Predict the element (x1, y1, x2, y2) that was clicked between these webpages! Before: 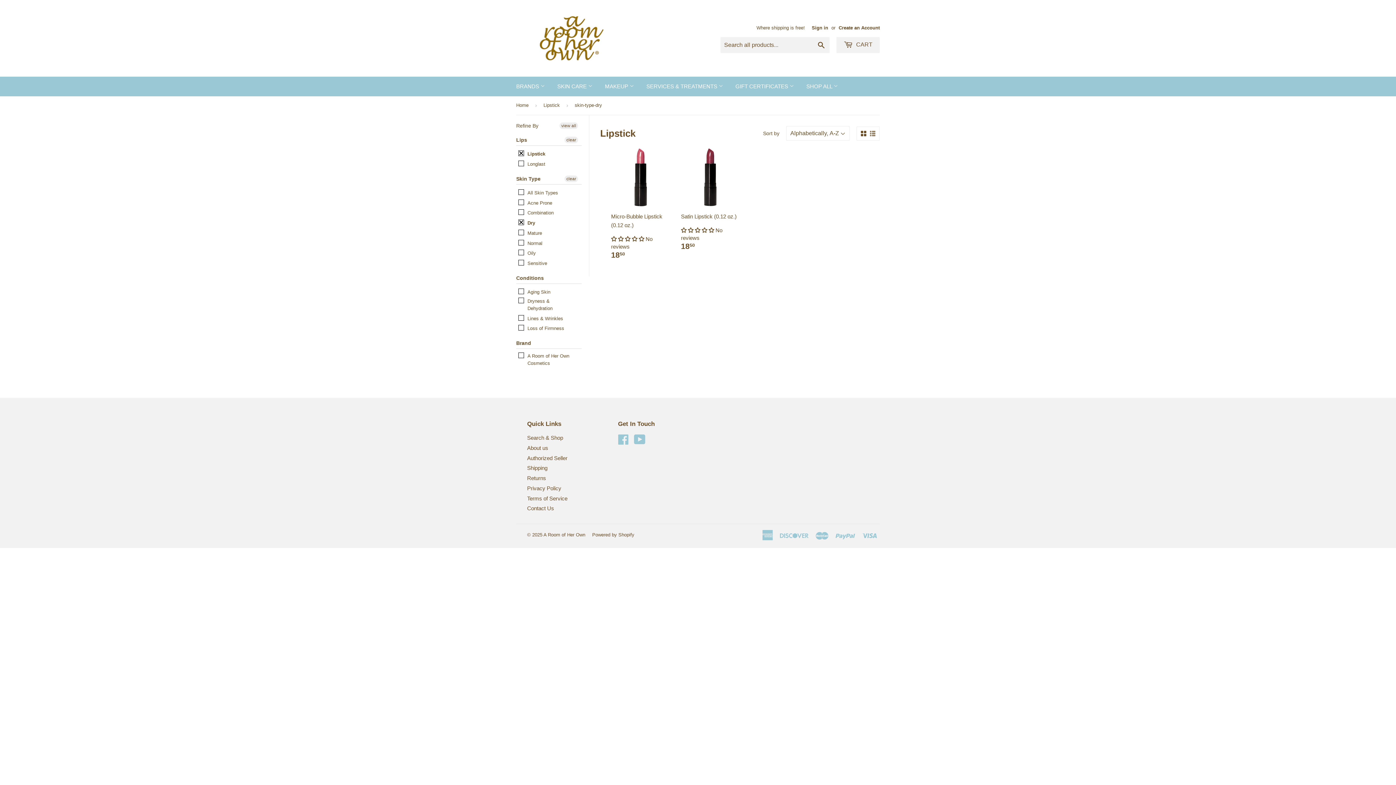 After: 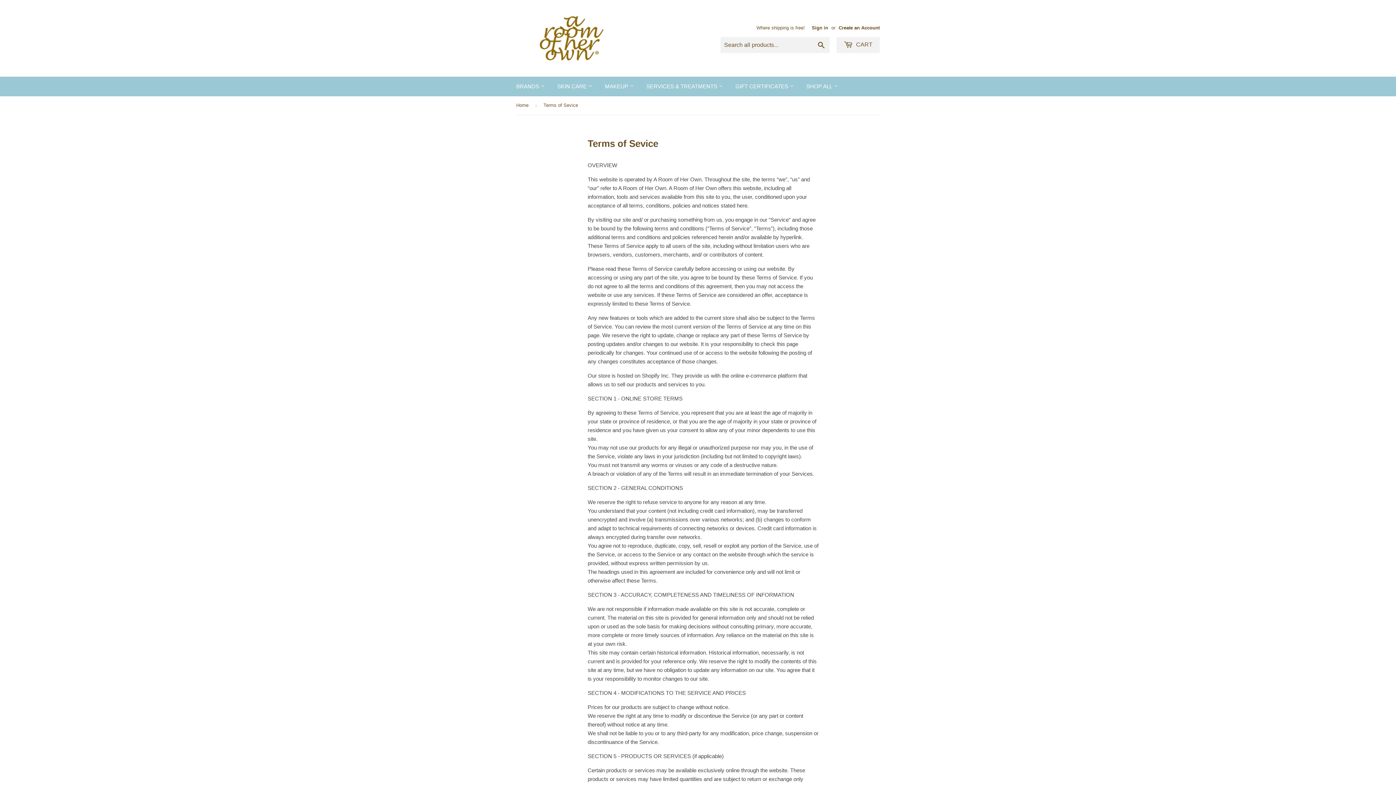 Action: bbox: (527, 495, 567, 501) label: Terms of Service